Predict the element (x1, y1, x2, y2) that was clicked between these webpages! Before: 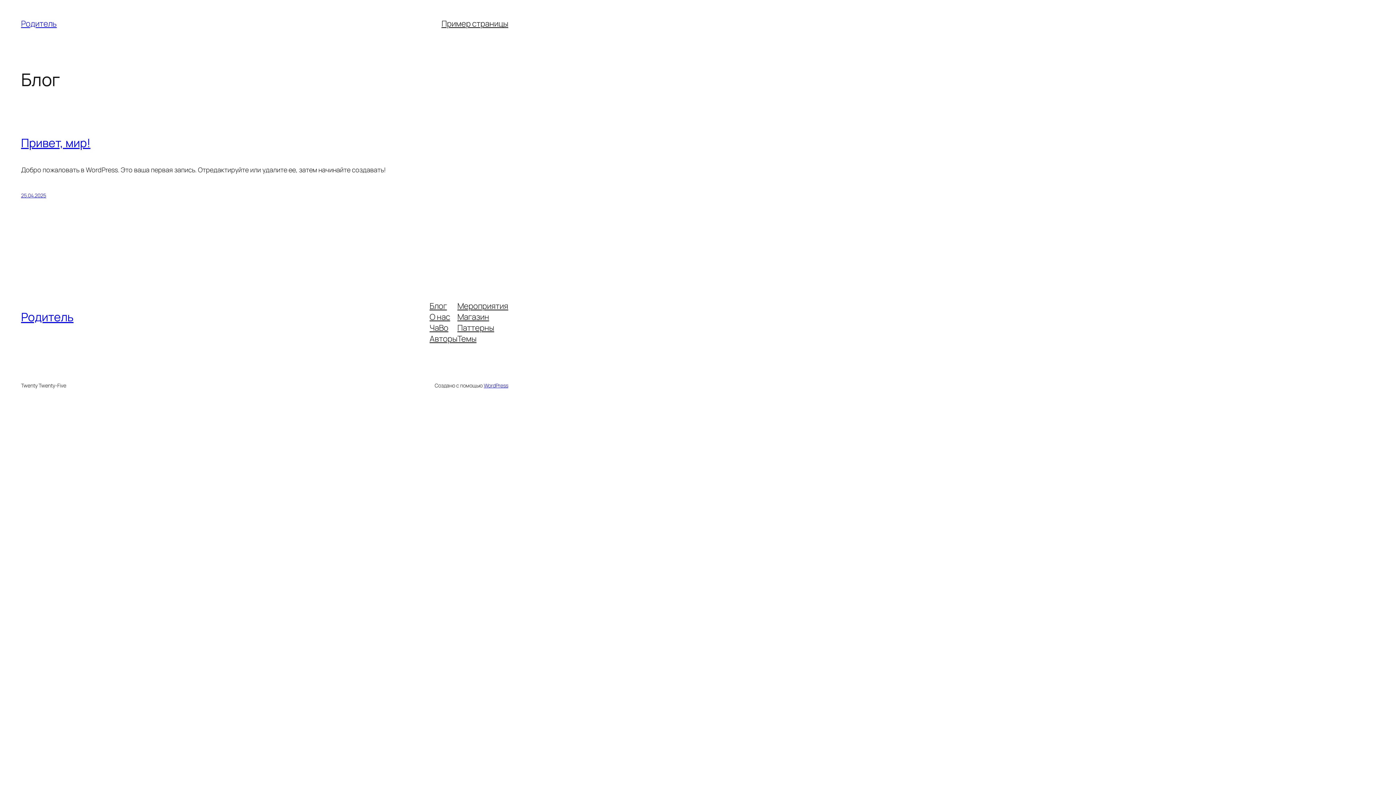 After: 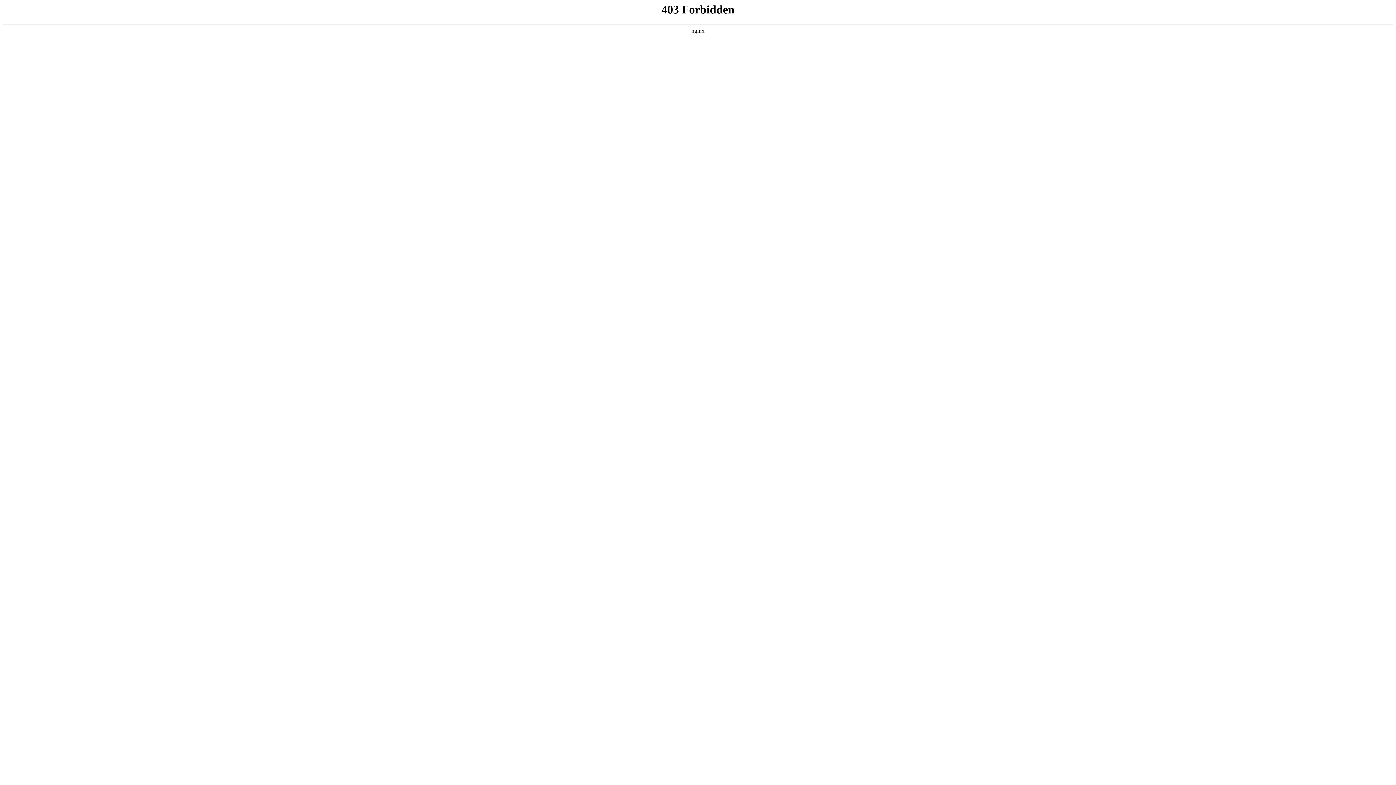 Action: bbox: (483, 382, 508, 389) label: WordPress